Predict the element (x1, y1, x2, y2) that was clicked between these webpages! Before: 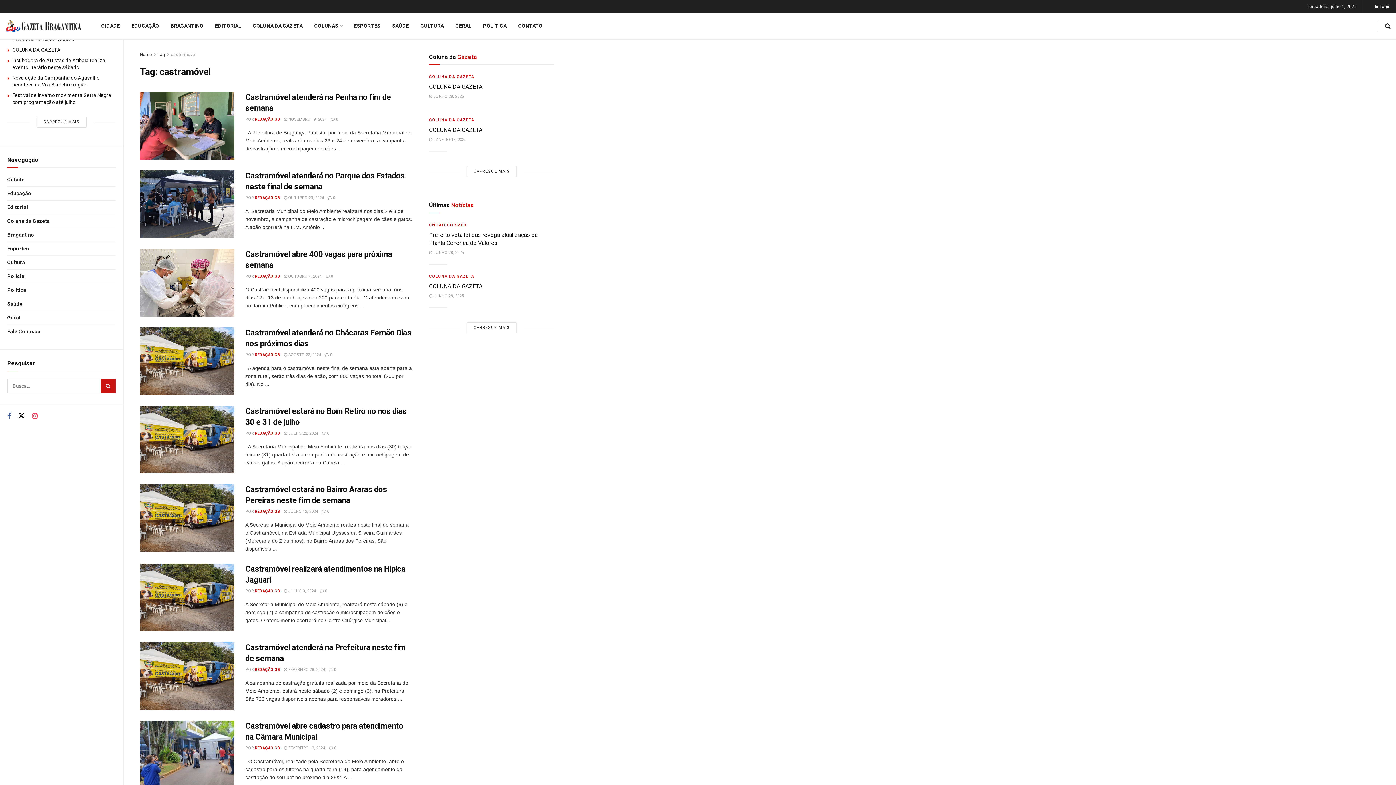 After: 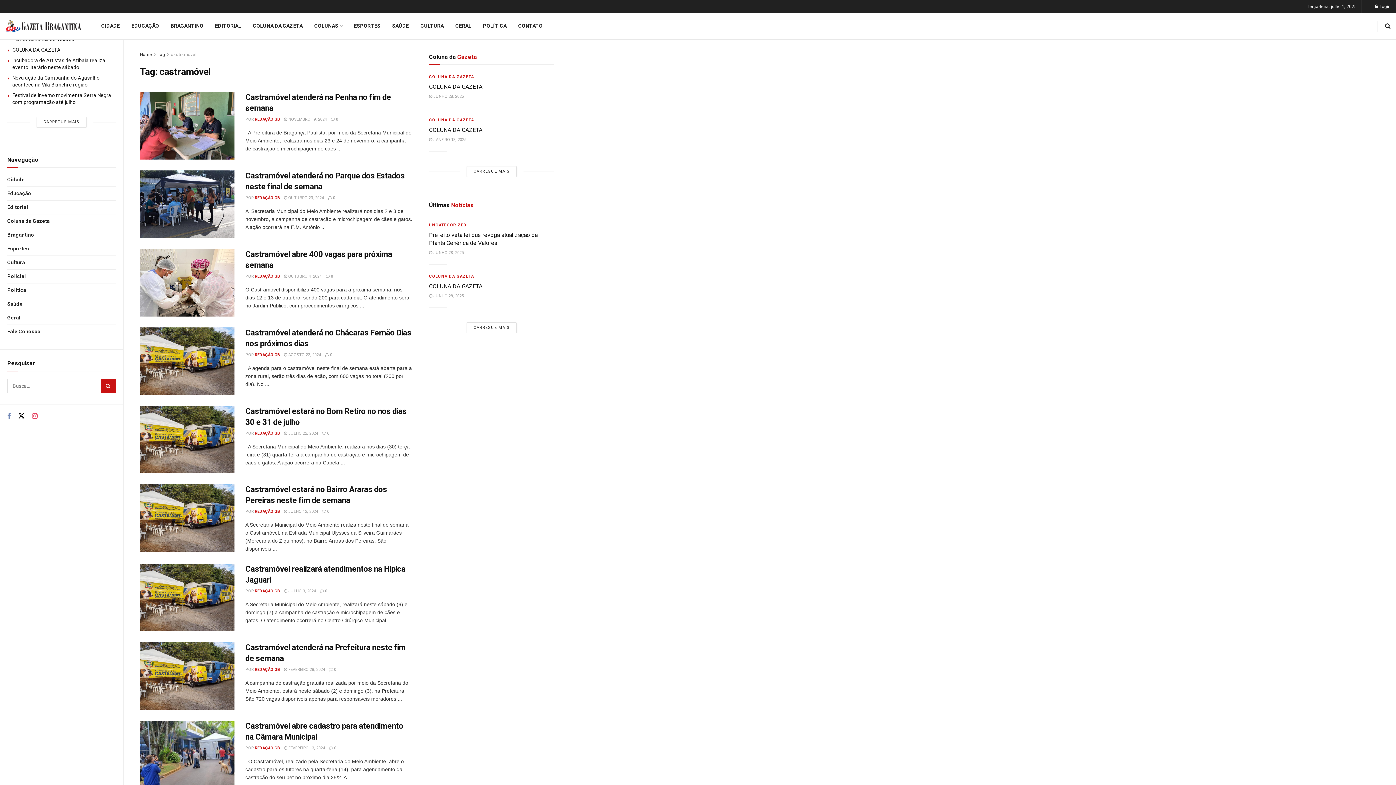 Action: bbox: (7, 412, 10, 420)